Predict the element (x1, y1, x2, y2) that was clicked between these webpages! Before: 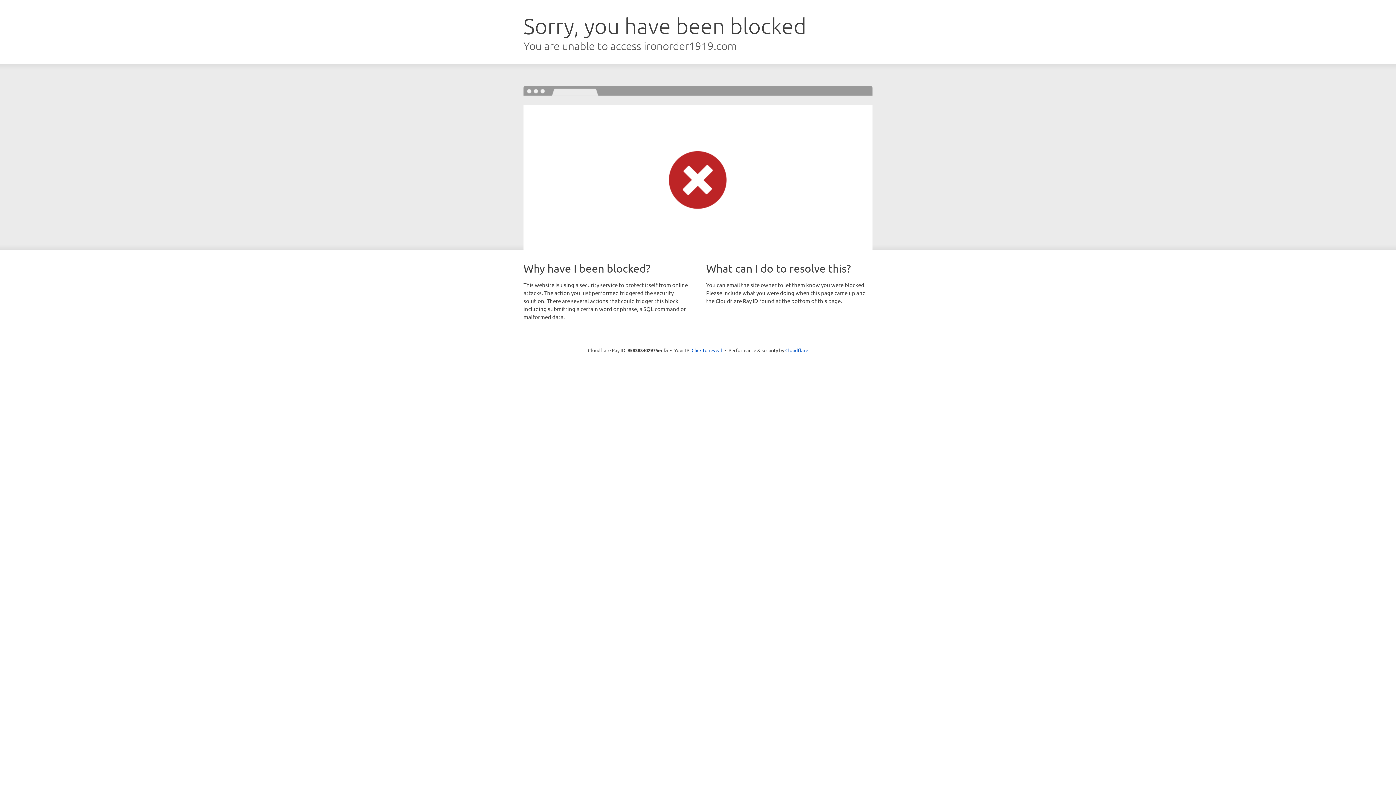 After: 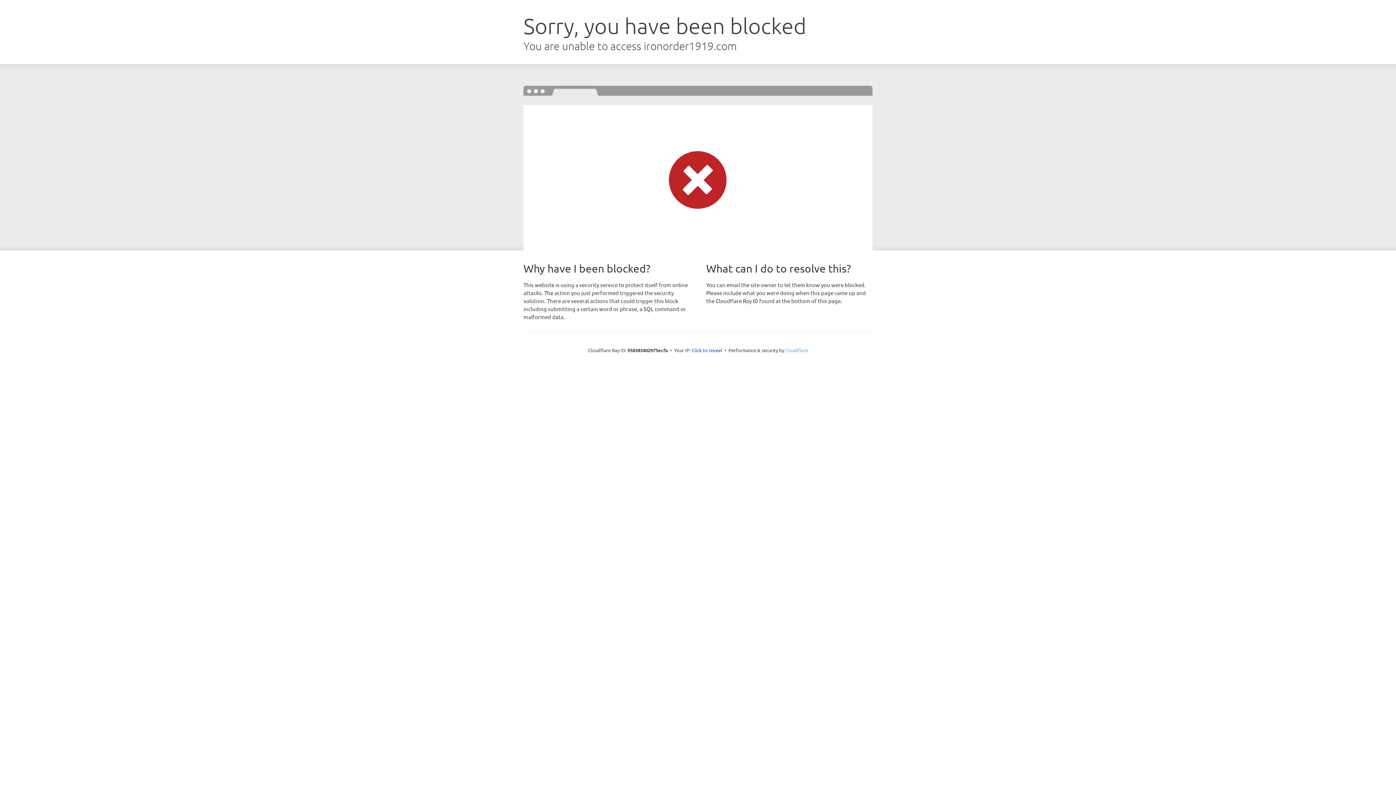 Action: label: Cloudflare bbox: (785, 347, 808, 353)